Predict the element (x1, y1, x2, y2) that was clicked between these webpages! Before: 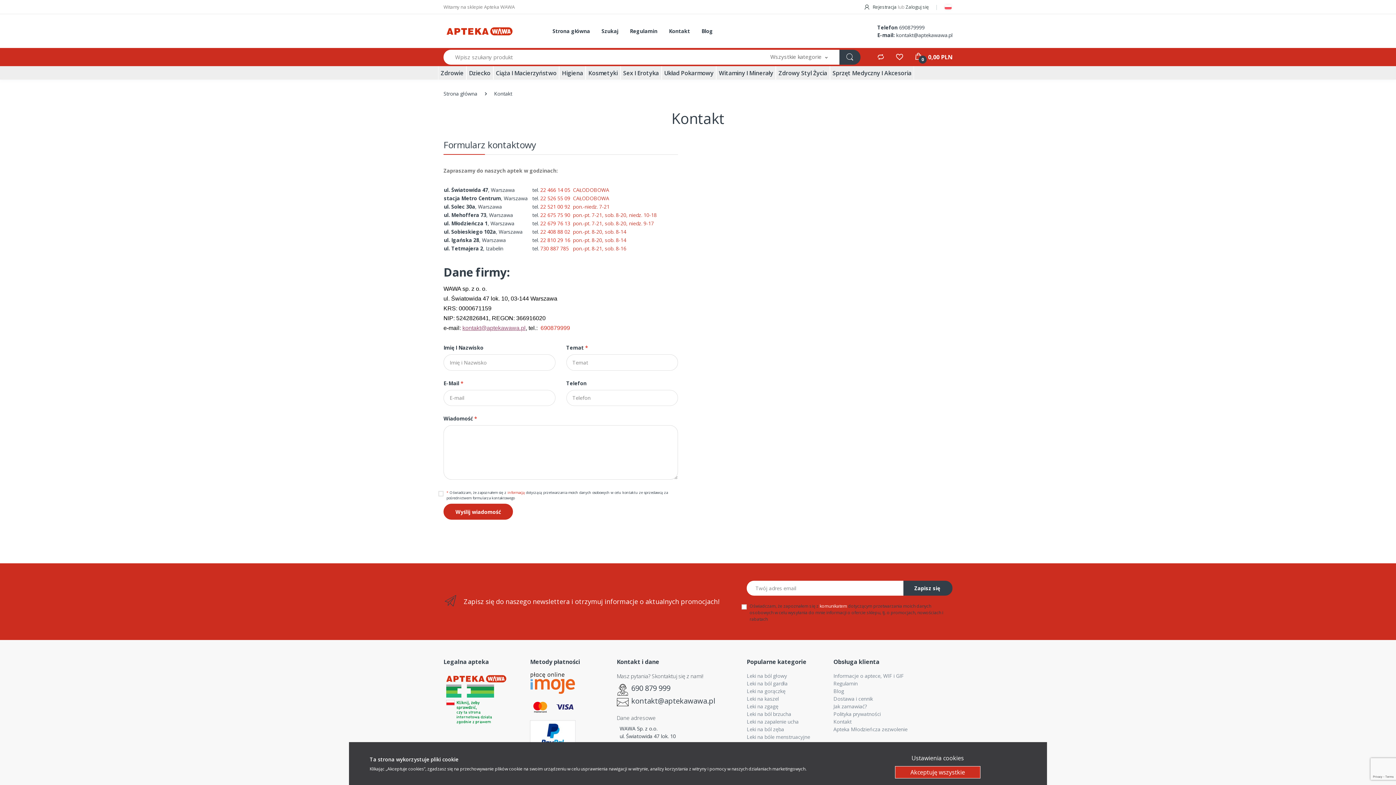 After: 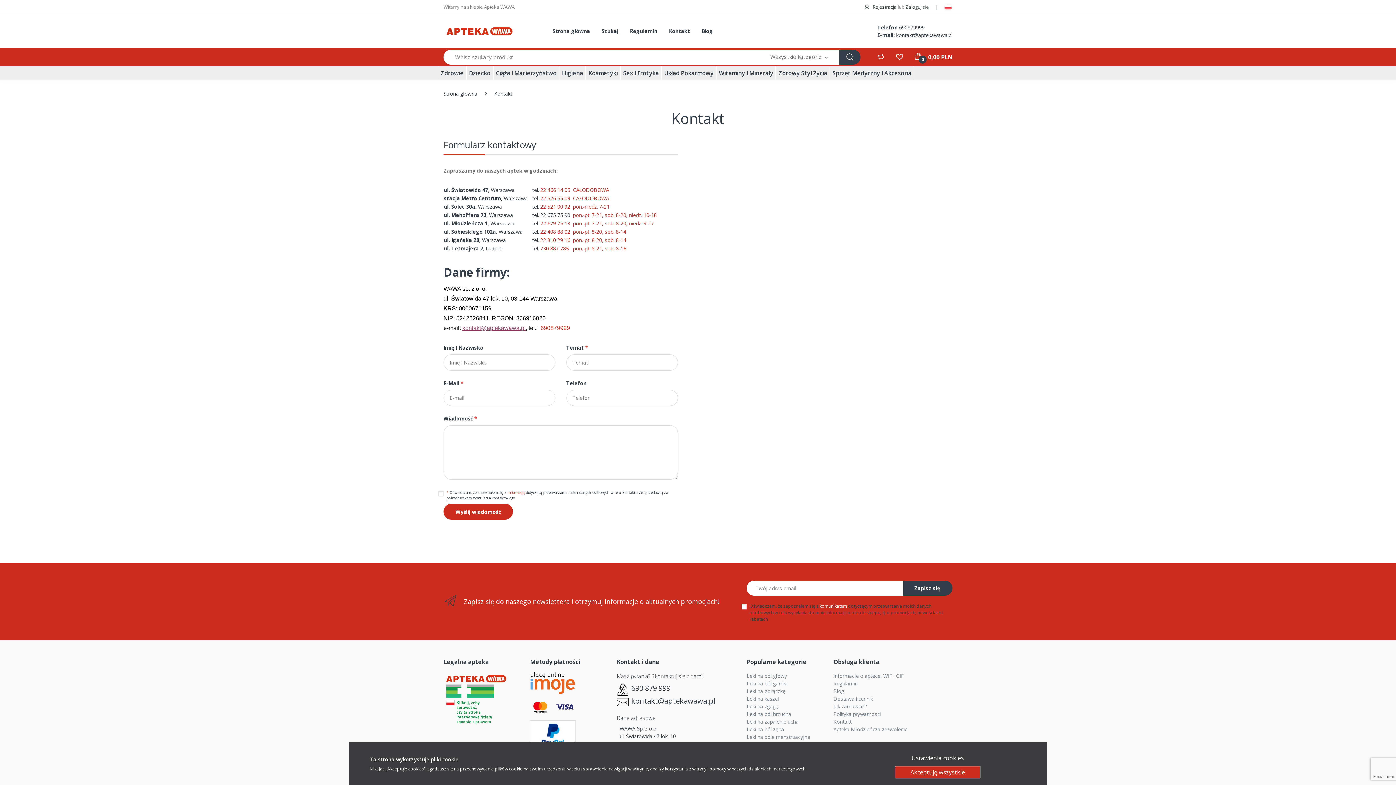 Action: label: 22 675 75 90 bbox: (540, 211, 570, 218)